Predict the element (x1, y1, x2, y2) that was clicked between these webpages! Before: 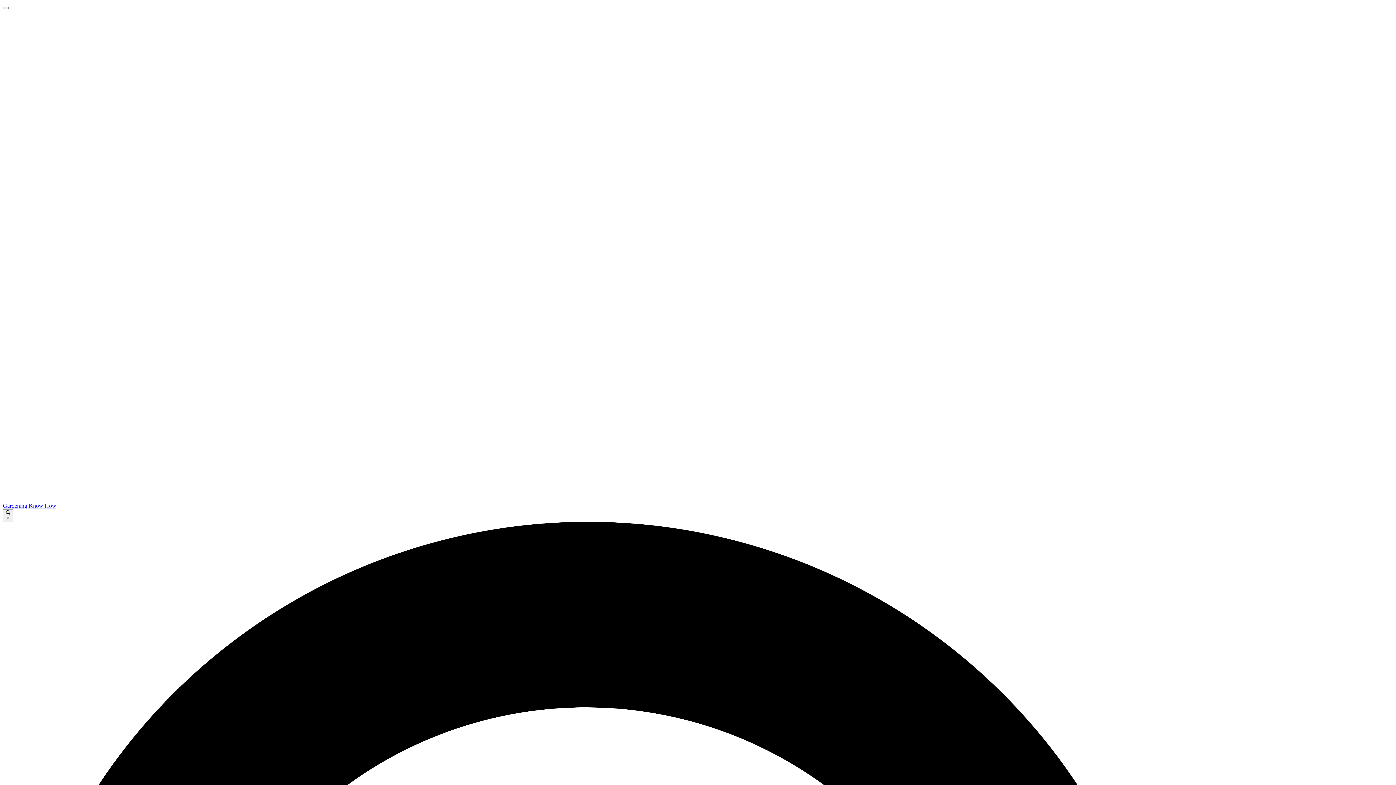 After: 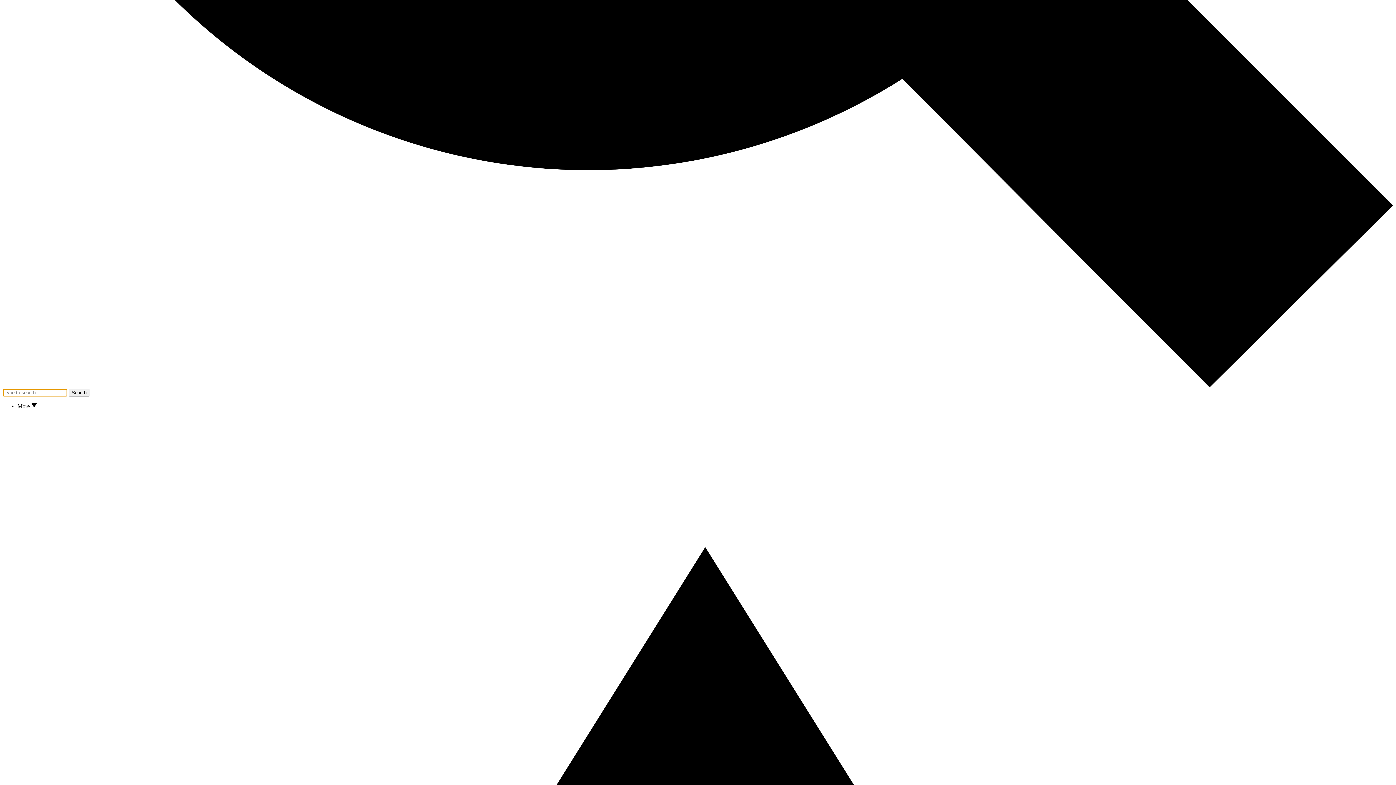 Action: bbox: (2, 6, 8, 9)